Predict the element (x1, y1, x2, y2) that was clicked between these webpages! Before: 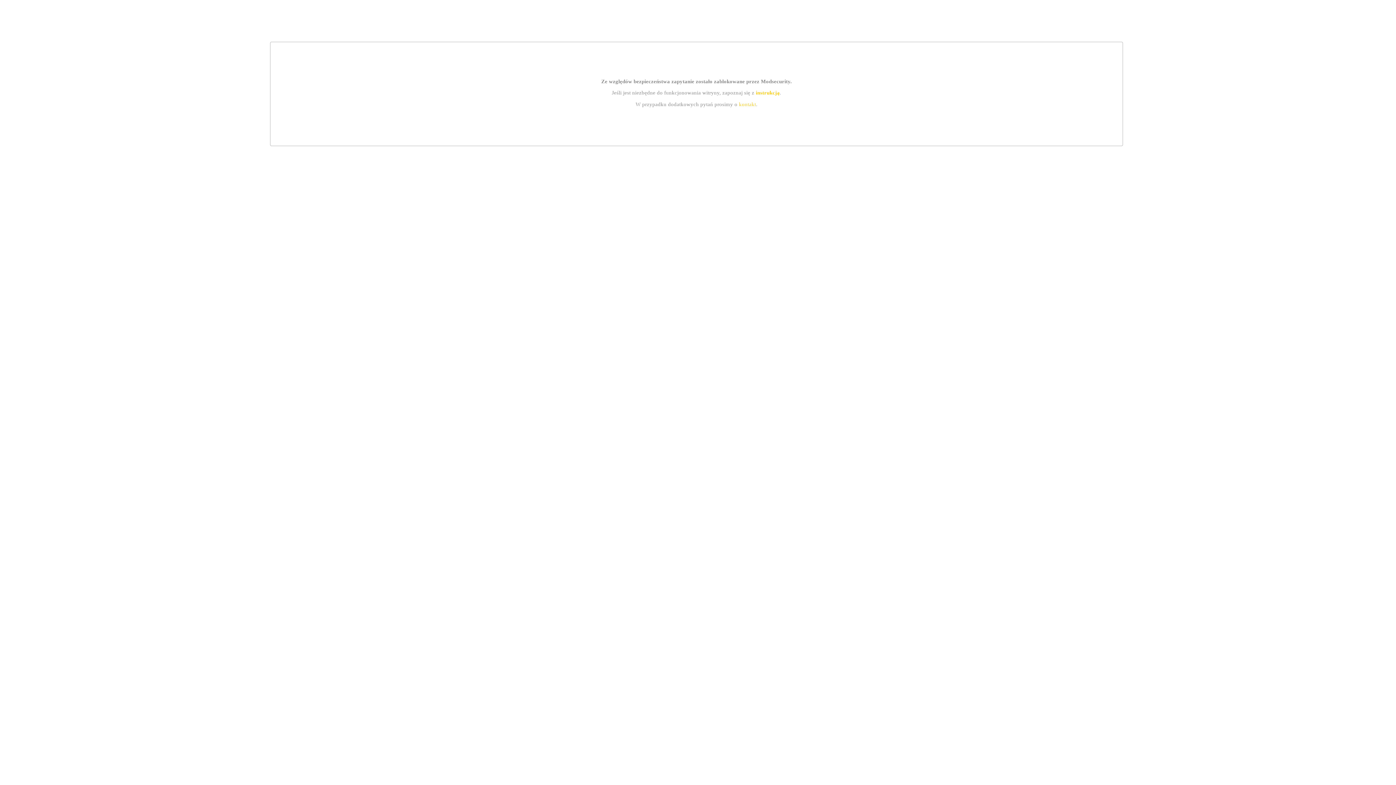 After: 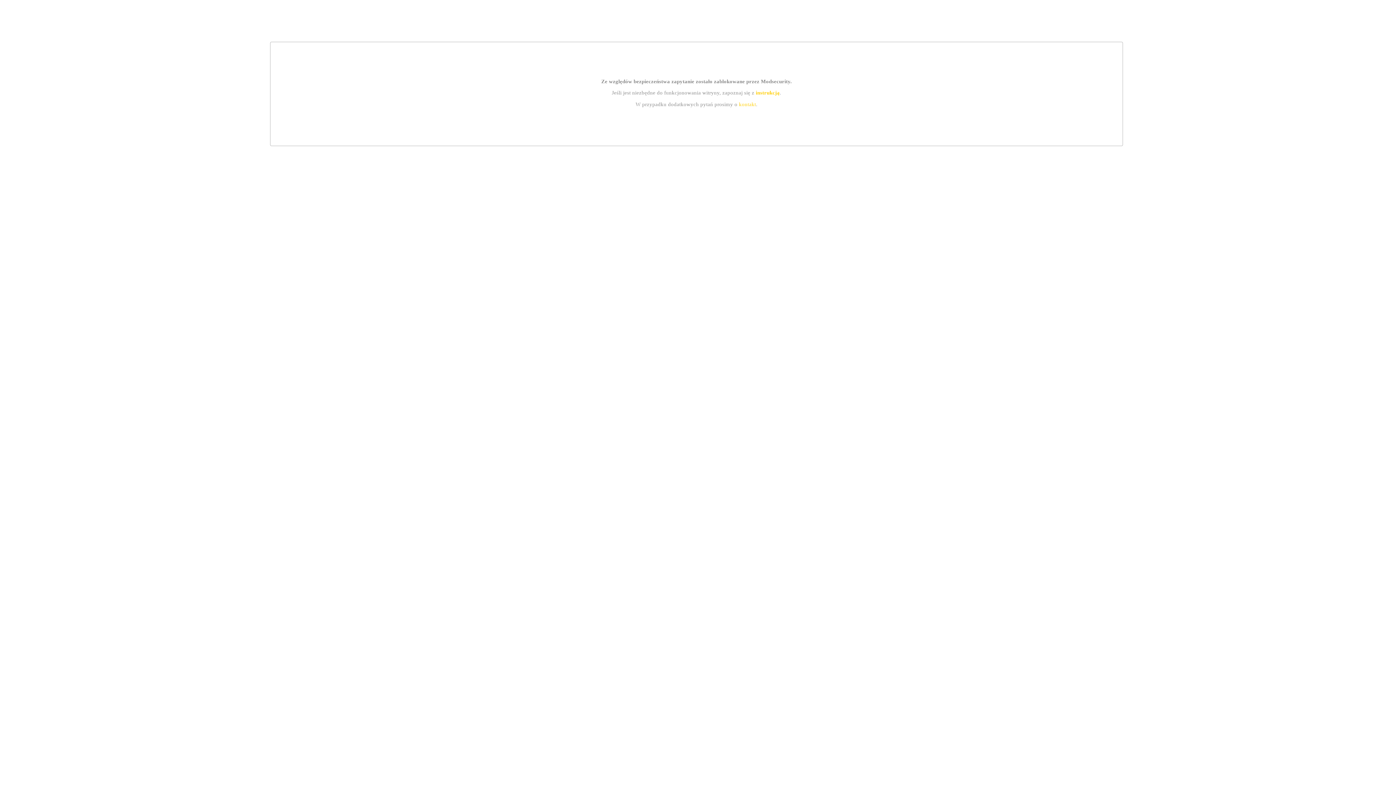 Action: label: kontakt bbox: (739, 101, 756, 107)